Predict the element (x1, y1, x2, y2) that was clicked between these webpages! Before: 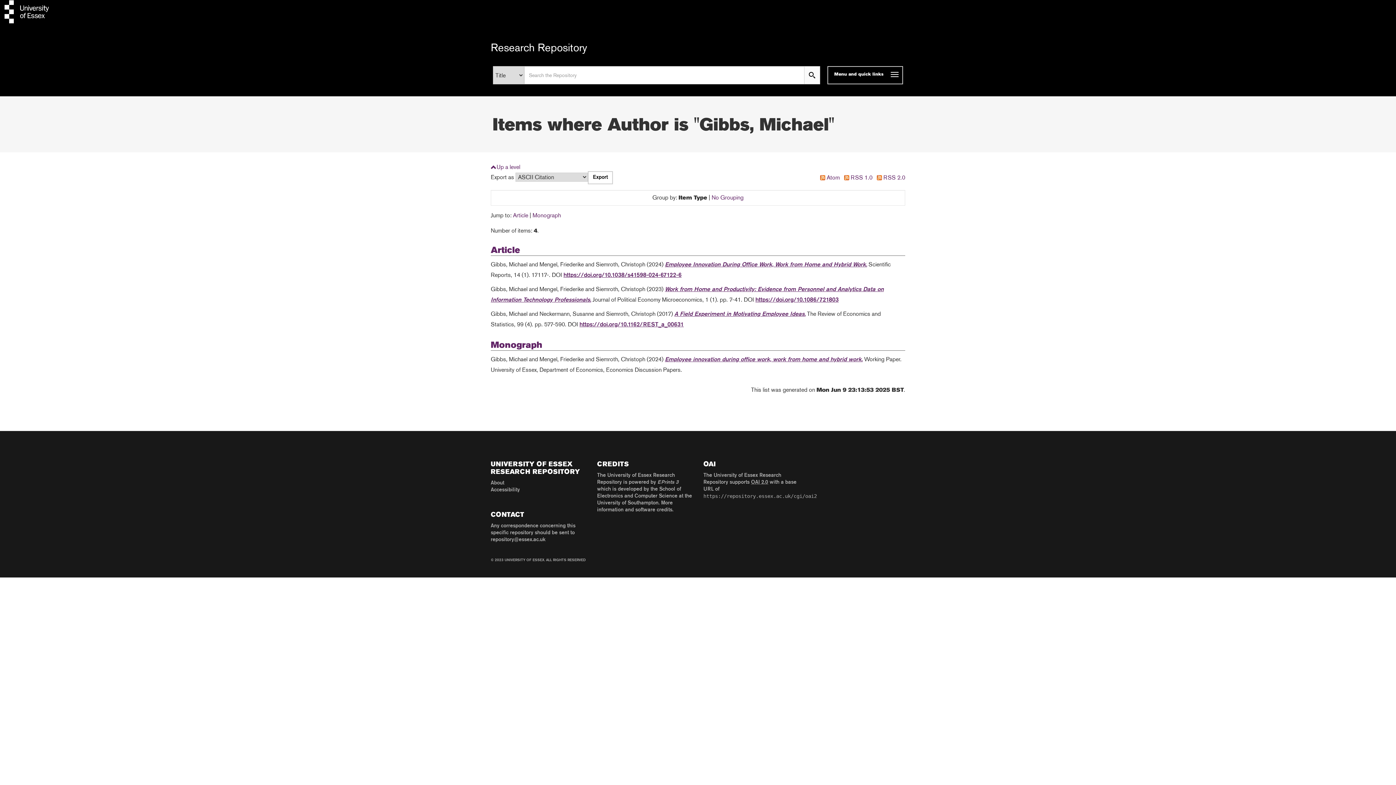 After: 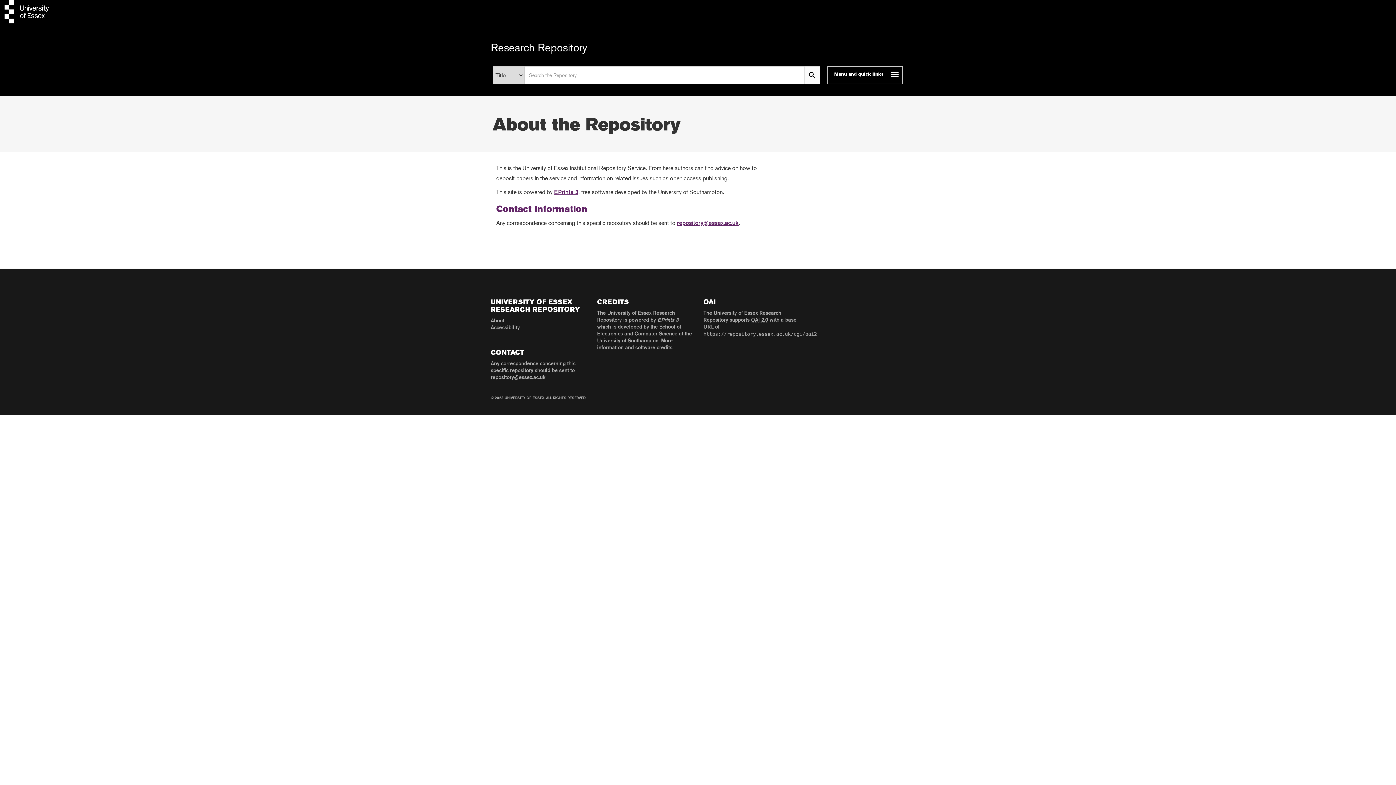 Action: label: About bbox: (490, 481, 504, 485)